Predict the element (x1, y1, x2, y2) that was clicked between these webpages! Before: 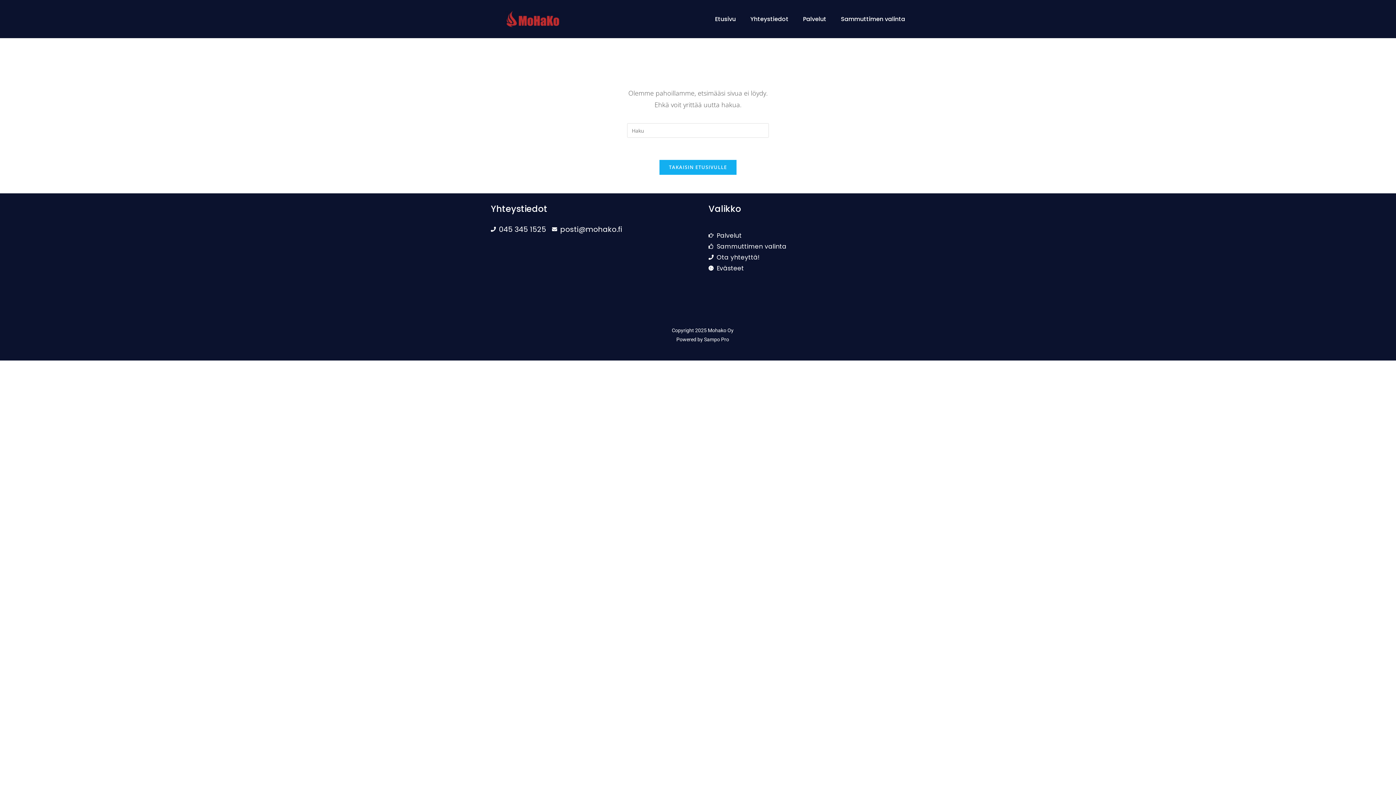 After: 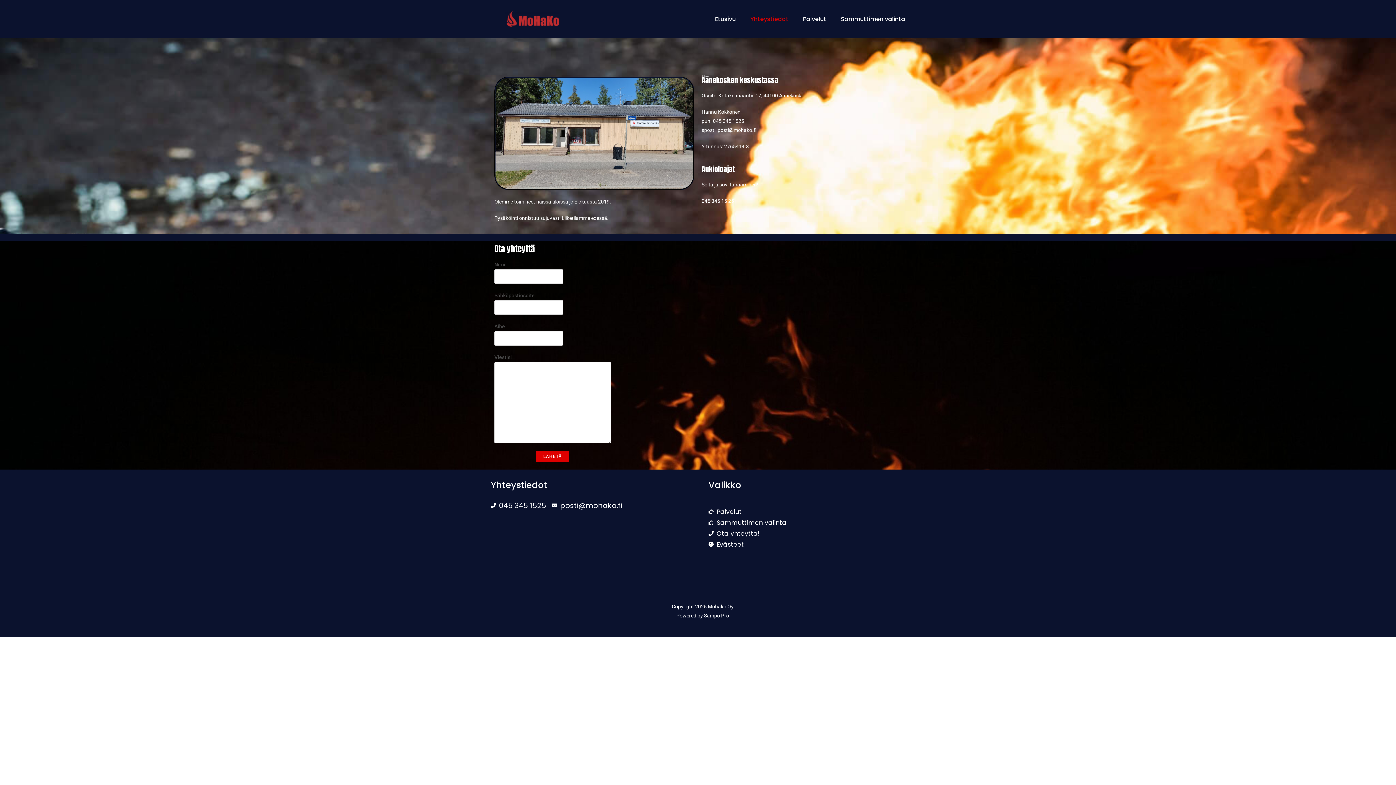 Action: label: Ota yhteyttä! bbox: (708, 252, 904, 262)